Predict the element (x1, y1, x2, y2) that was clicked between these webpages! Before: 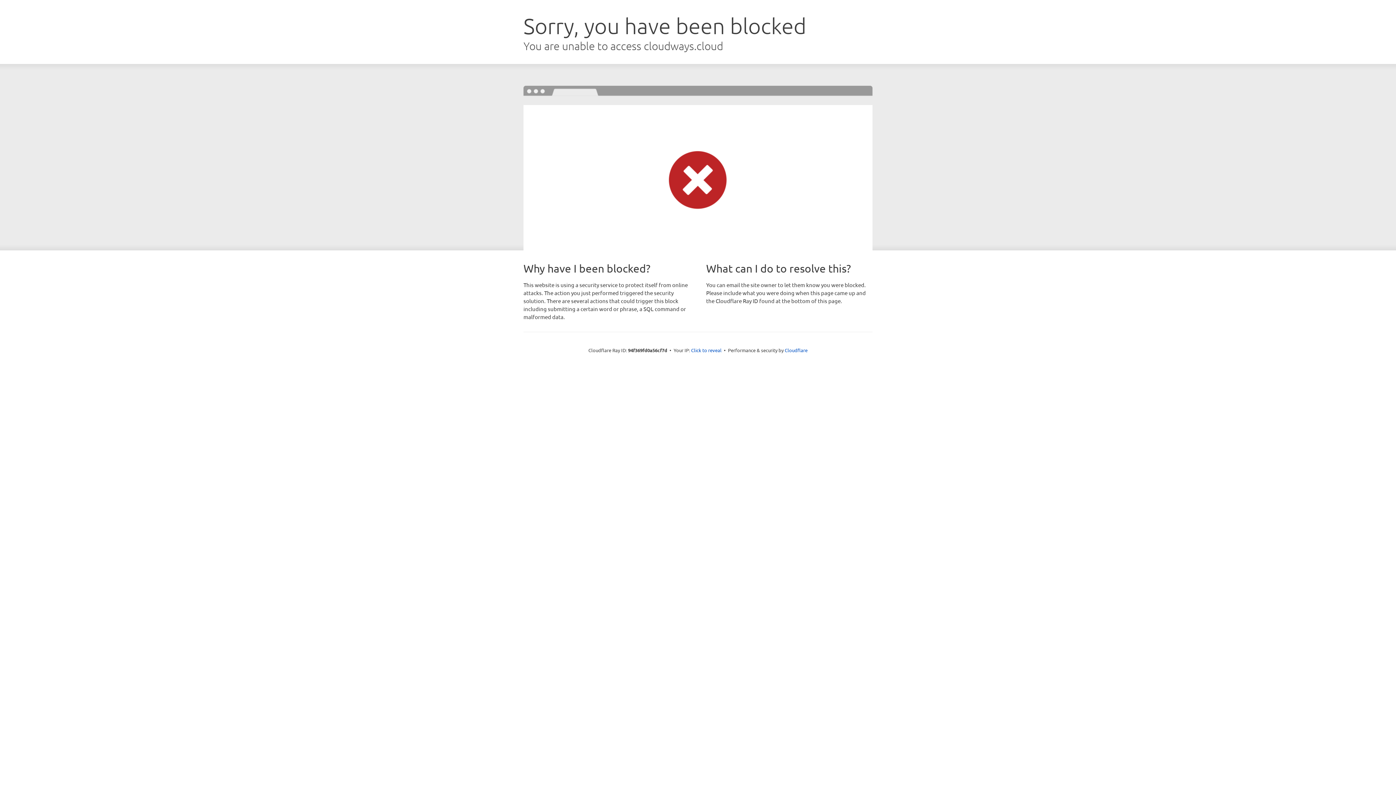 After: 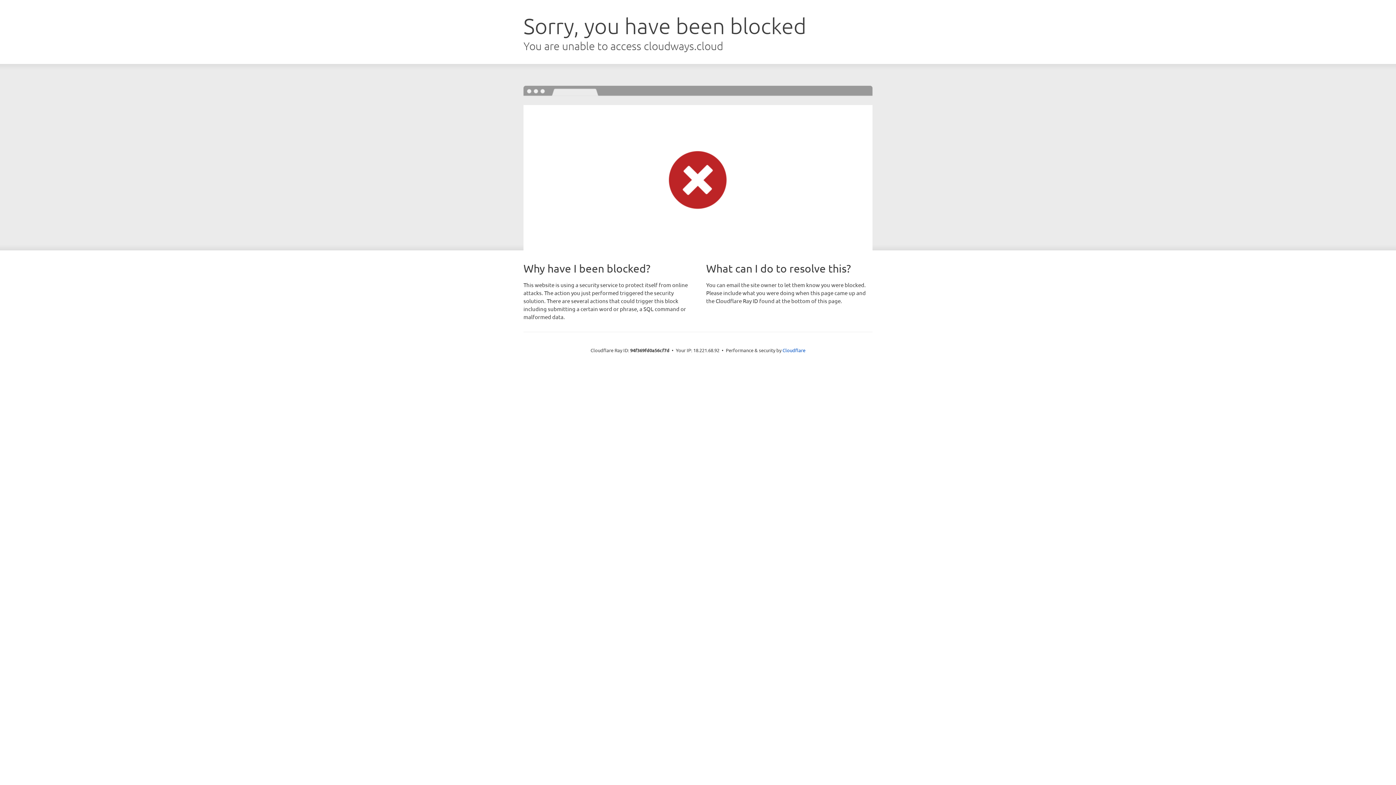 Action: bbox: (691, 346, 721, 353) label: Click to reveal